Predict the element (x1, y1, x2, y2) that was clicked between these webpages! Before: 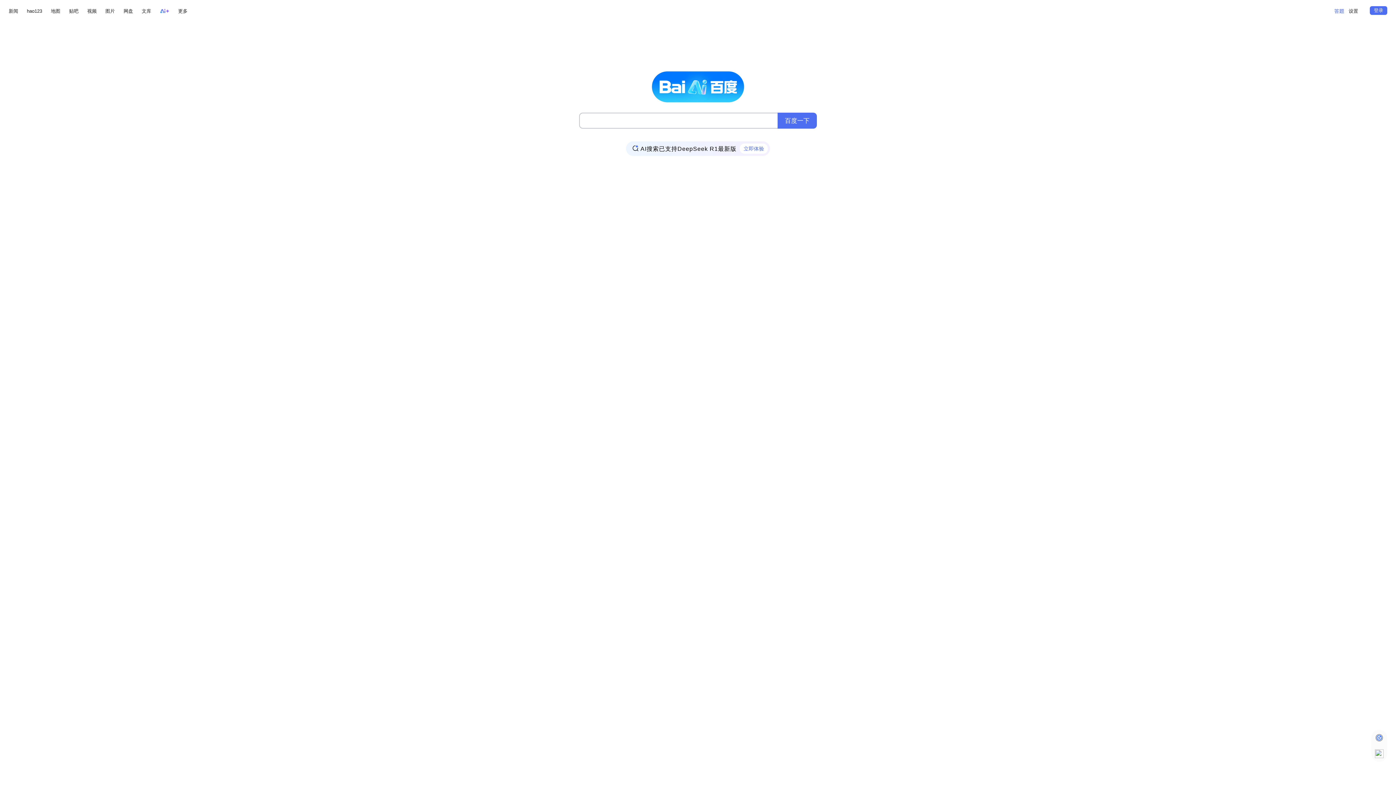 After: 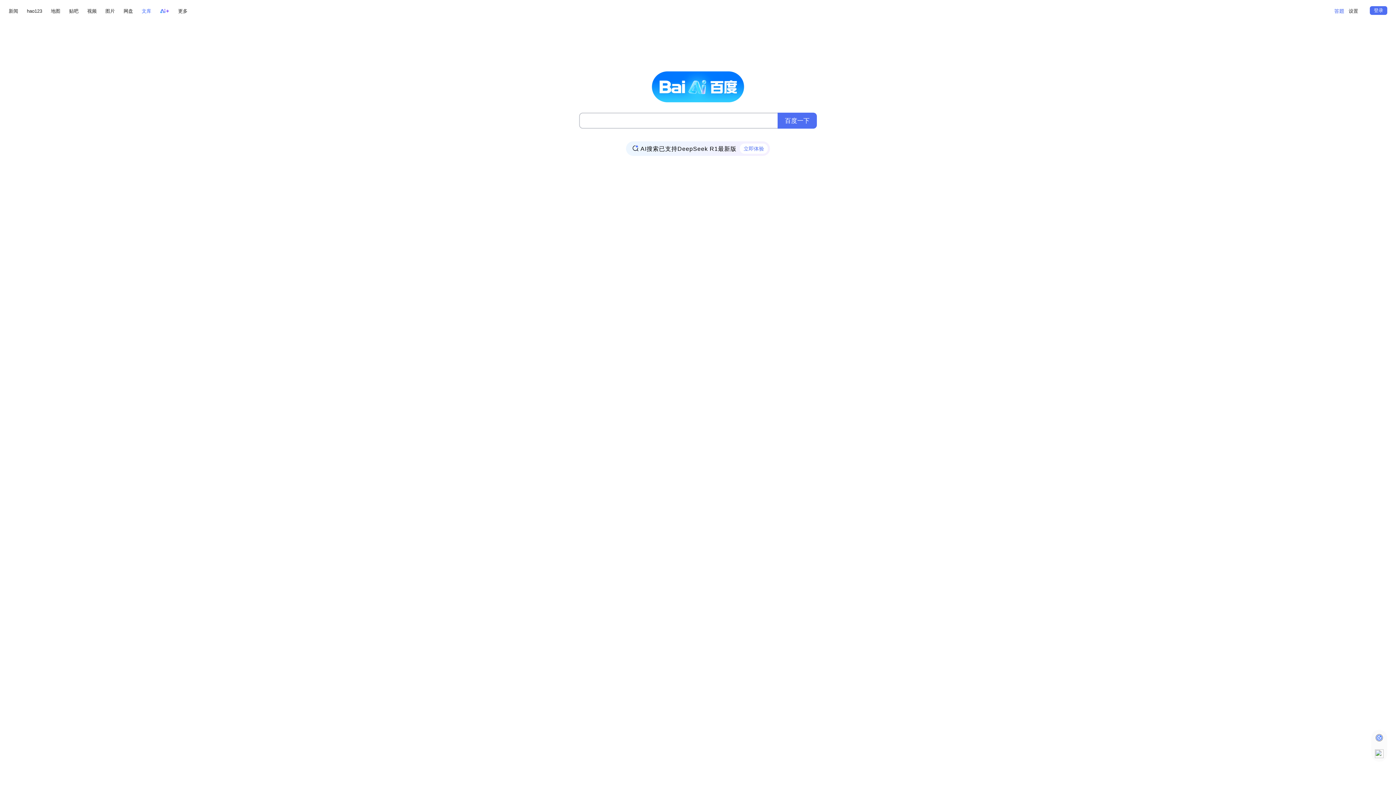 Action: bbox: (141, 6, 151, 15) label: 文库